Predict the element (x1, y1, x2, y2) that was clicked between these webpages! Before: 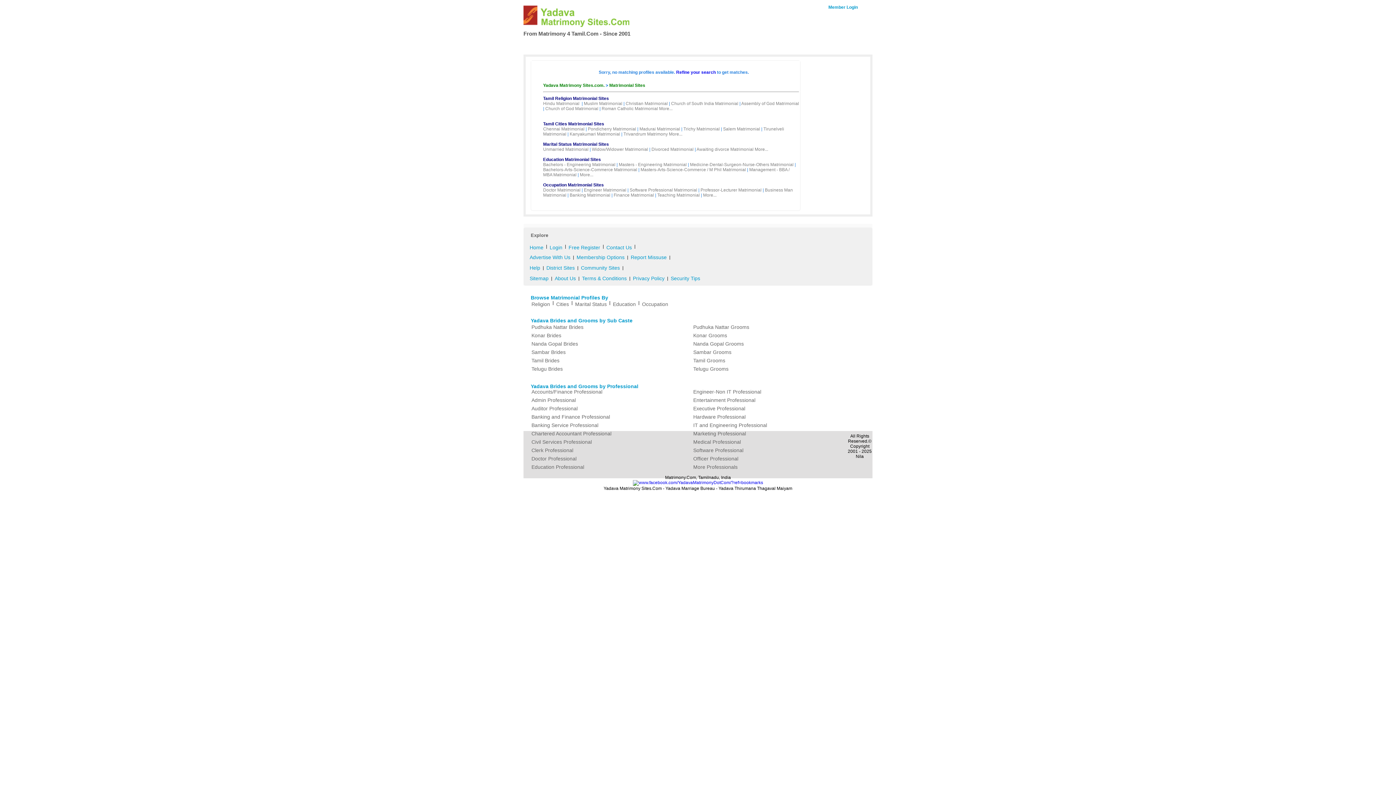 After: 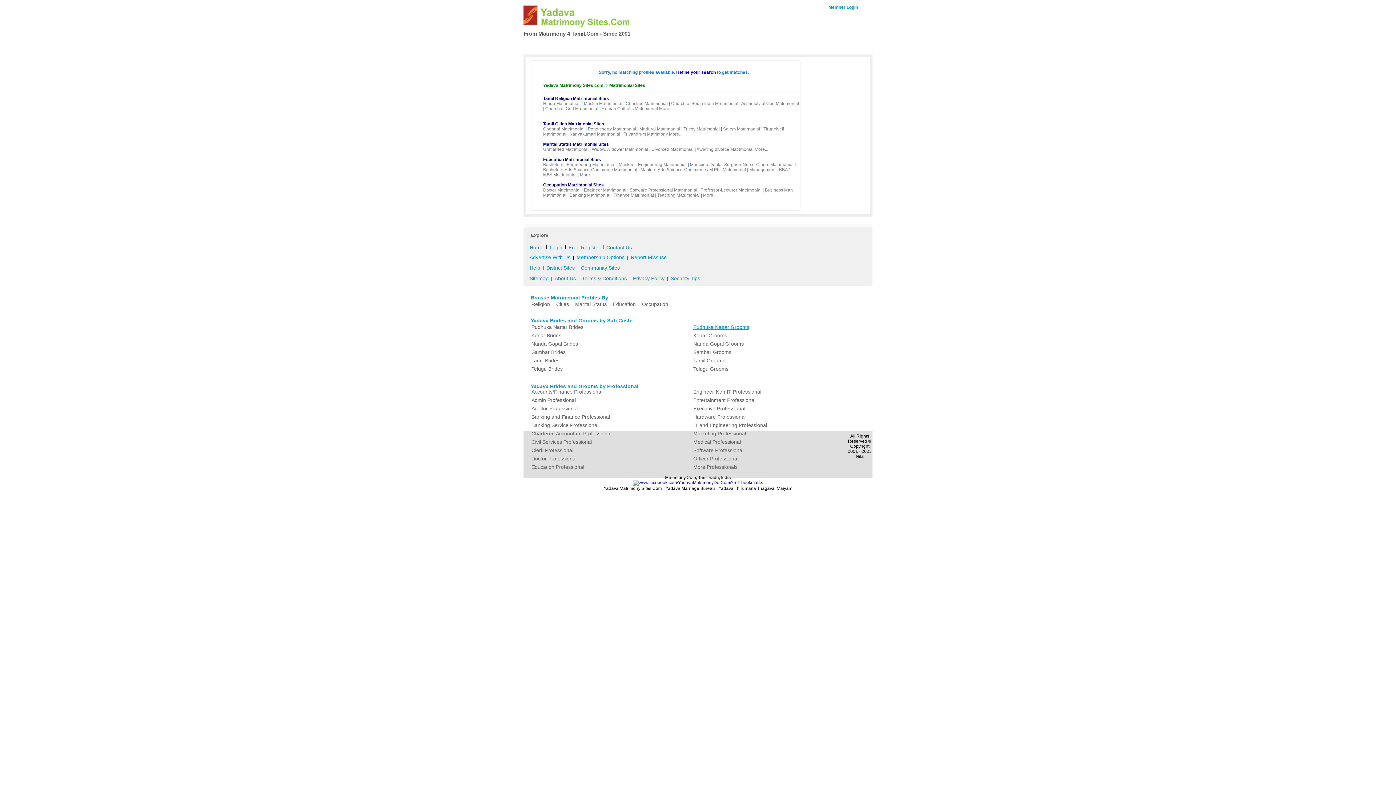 Action: label: Pudhuka Nattar Grooms bbox: (690, 323, 845, 331)